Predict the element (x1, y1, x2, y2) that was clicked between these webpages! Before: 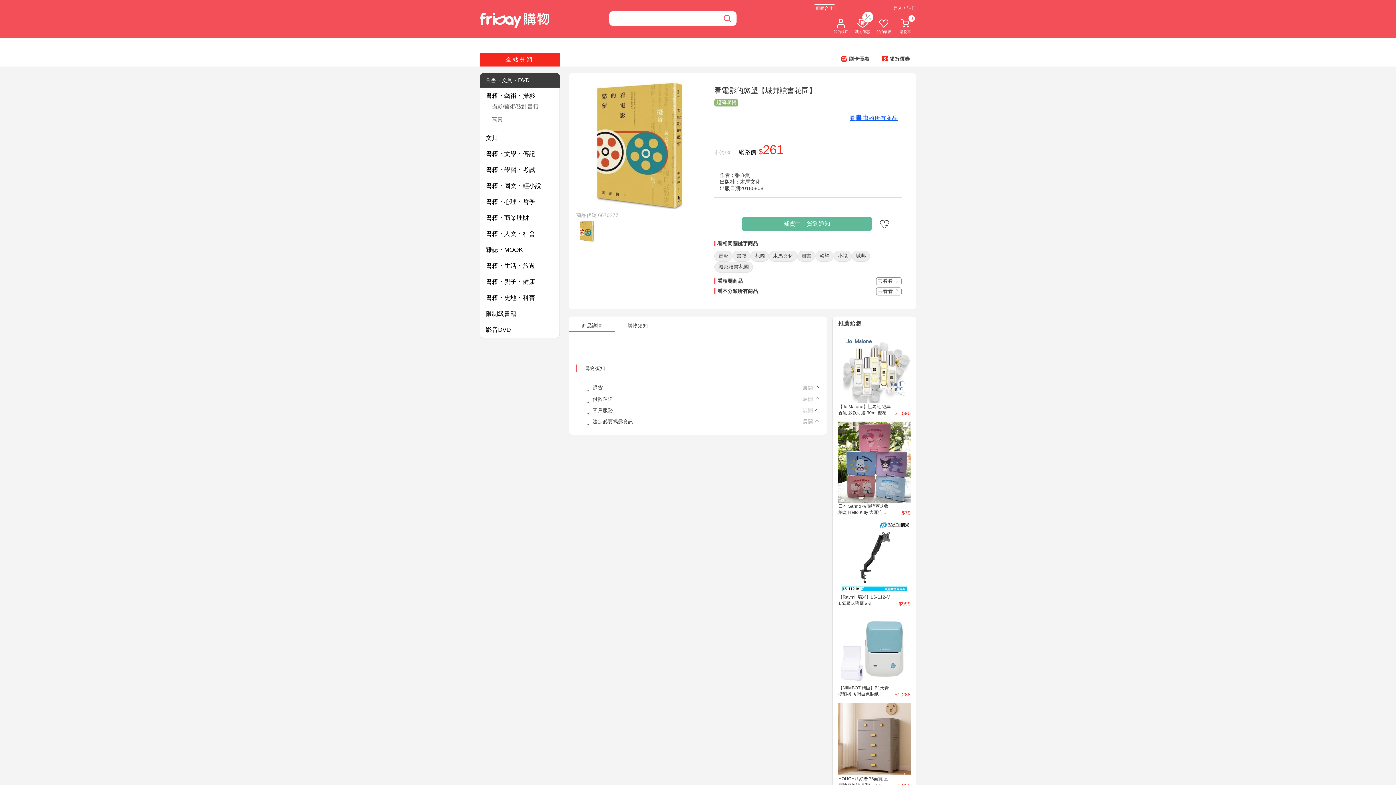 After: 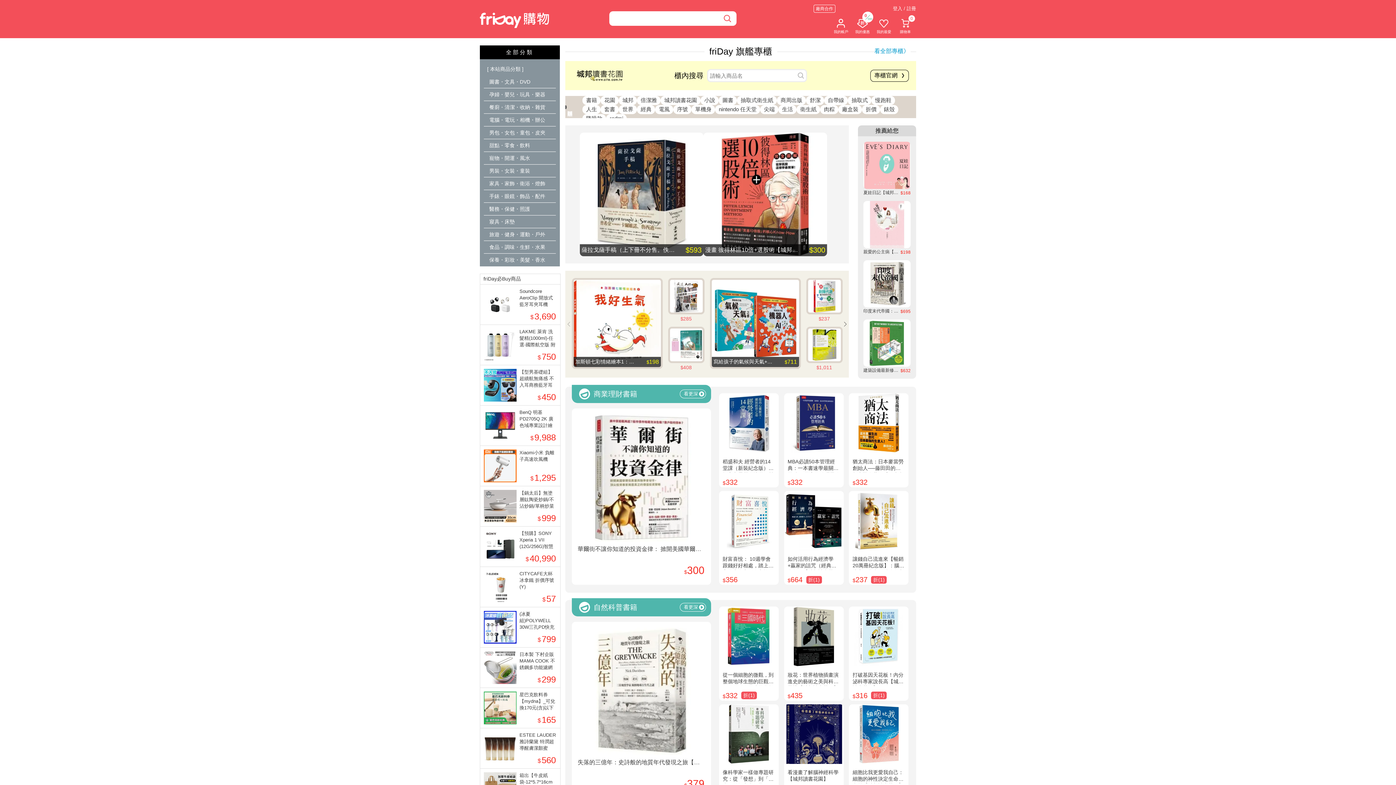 Action: bbox: (849, 114, 898, 121) label: 看書虫的所有商品